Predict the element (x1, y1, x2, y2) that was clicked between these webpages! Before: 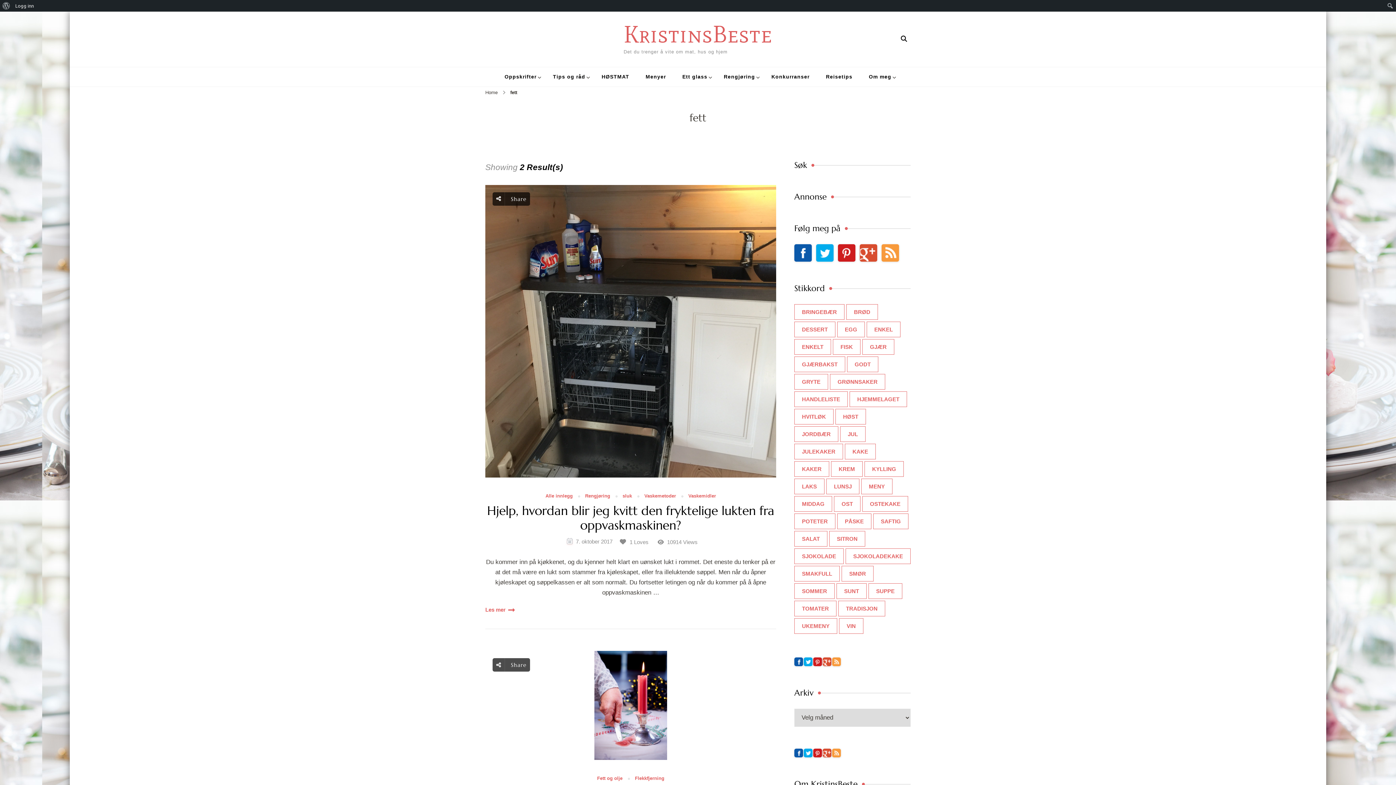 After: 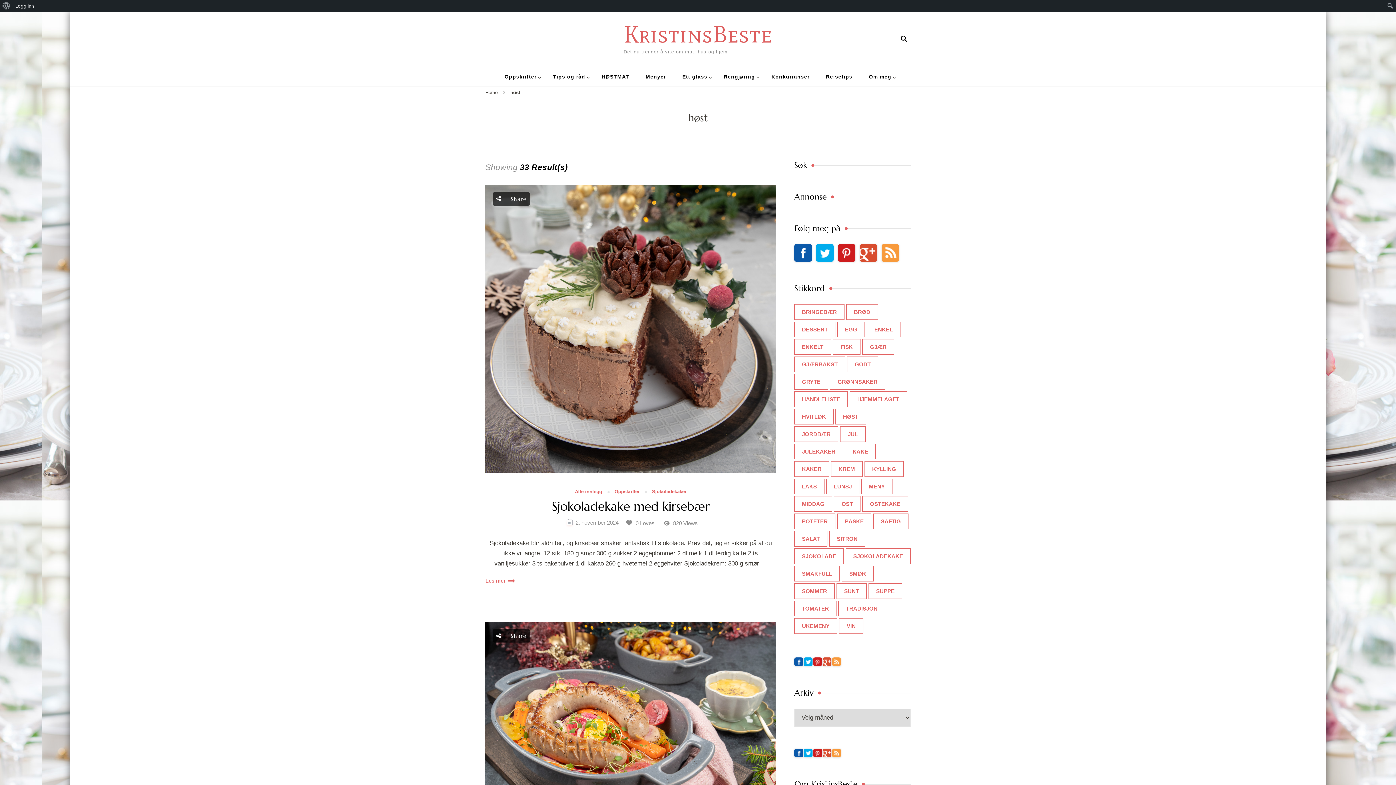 Action: bbox: (835, 408, 866, 424) label: høst (33 elementer)